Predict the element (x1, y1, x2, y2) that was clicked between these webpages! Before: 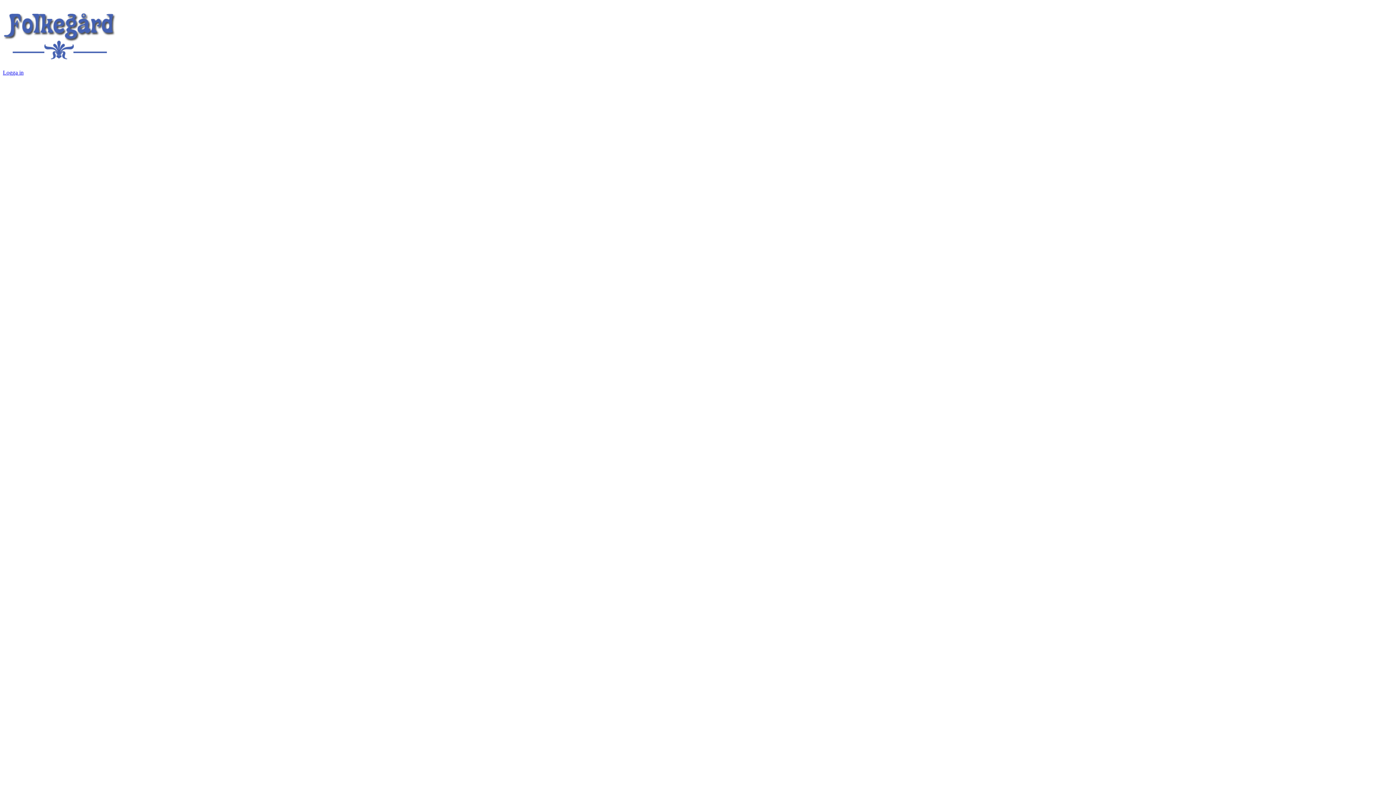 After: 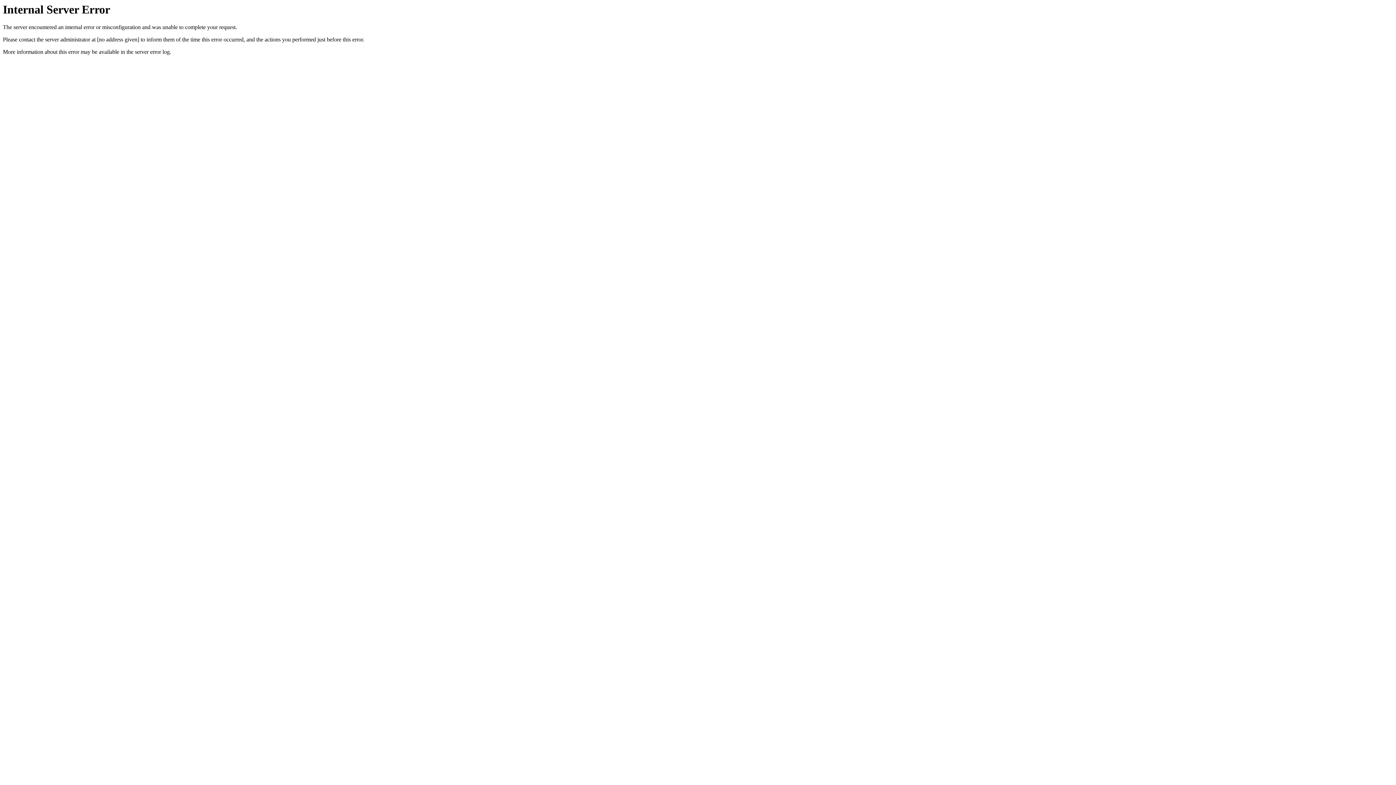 Action: bbox: (2, 69, 23, 75) label: Logga in